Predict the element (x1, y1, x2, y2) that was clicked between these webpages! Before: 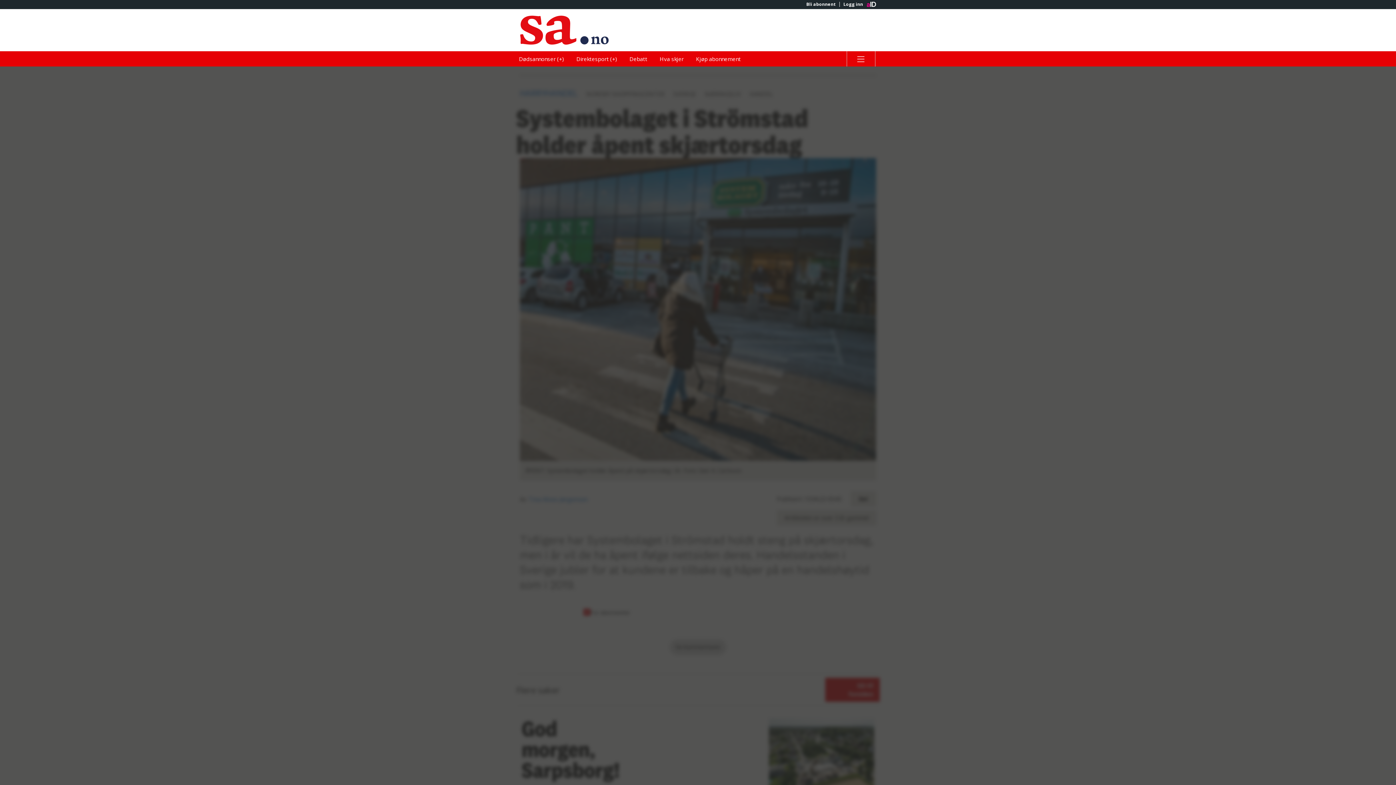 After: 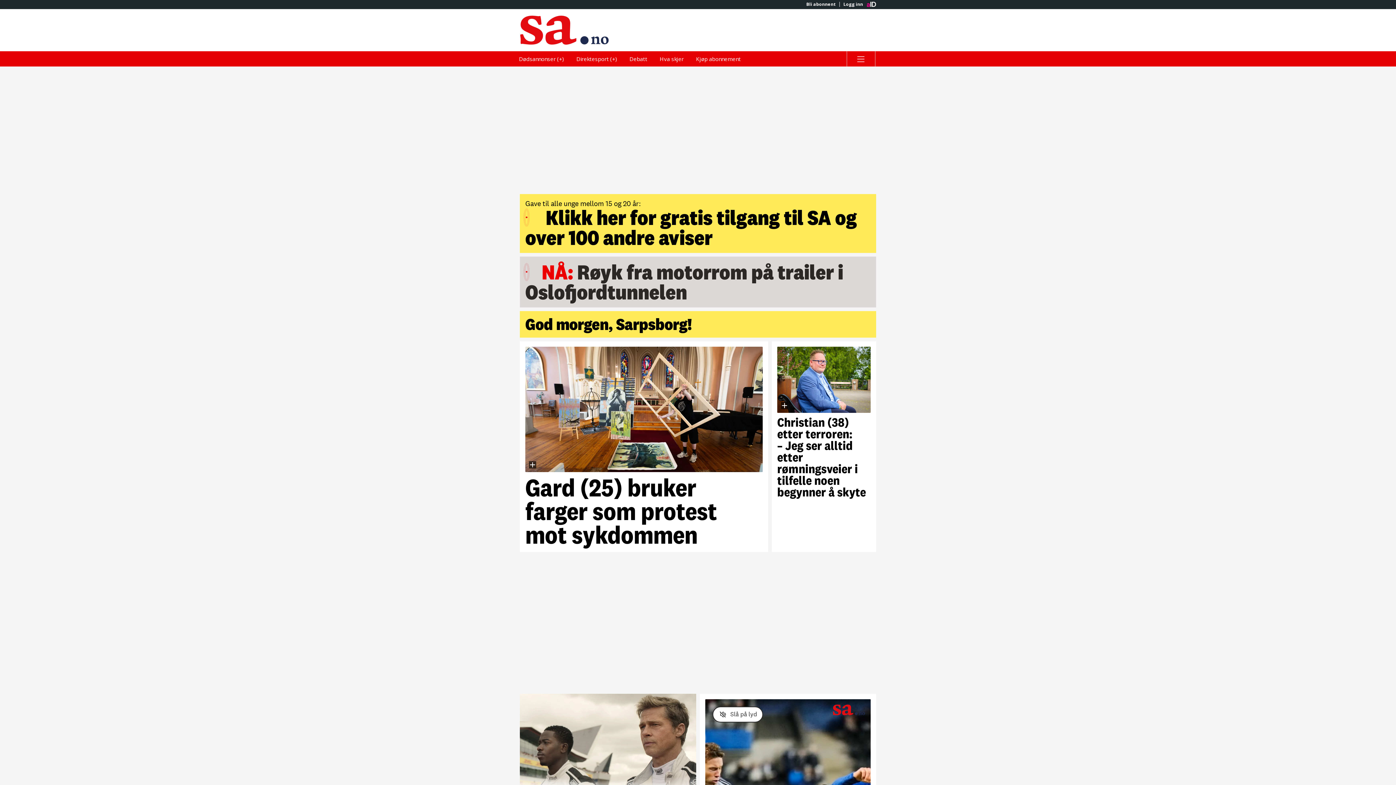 Action: bbox: (520, 15, 698, 44) label: Gå til Sarpsborg Arbeiderblad hovedside